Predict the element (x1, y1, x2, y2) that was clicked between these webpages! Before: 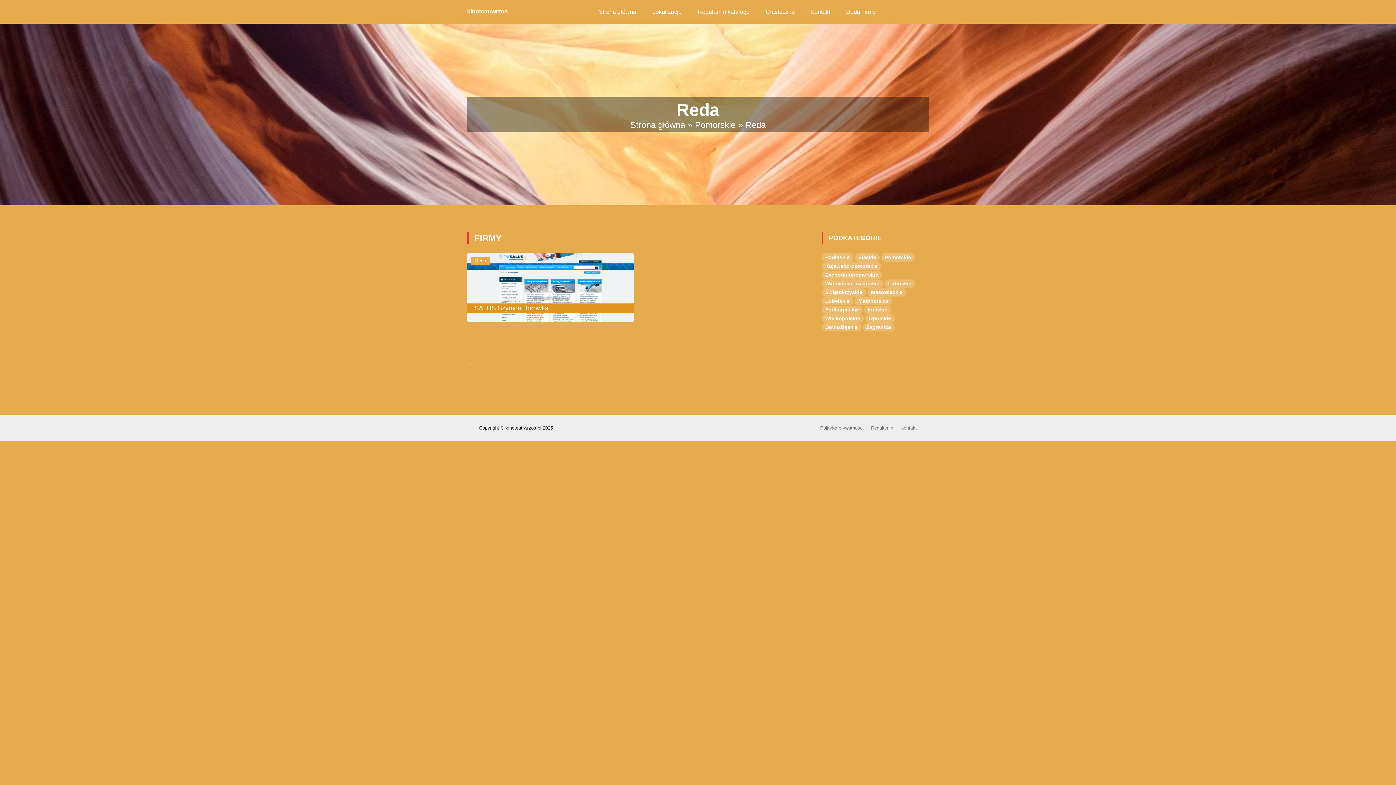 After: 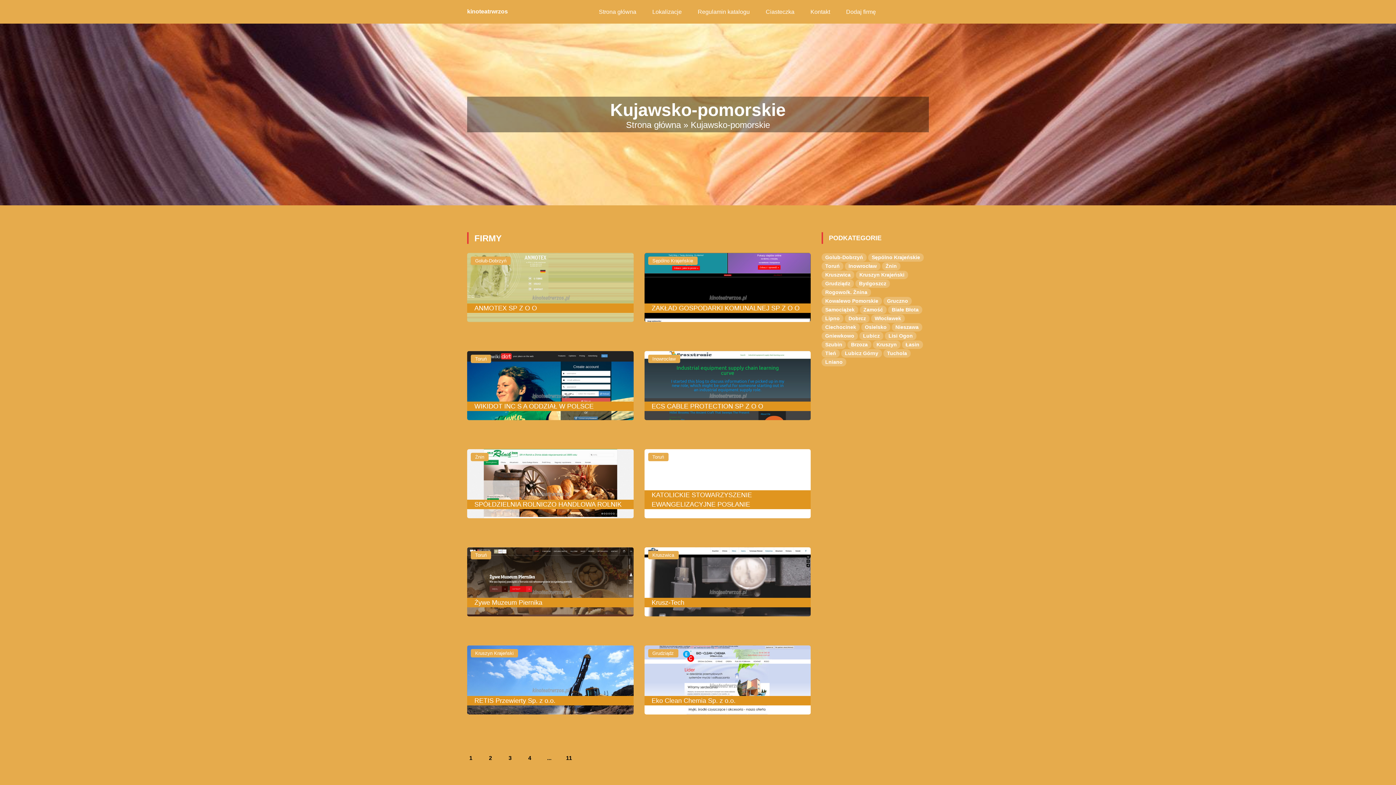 Action: bbox: (825, 263, 877, 269) label: Kujawsko-pomorskie